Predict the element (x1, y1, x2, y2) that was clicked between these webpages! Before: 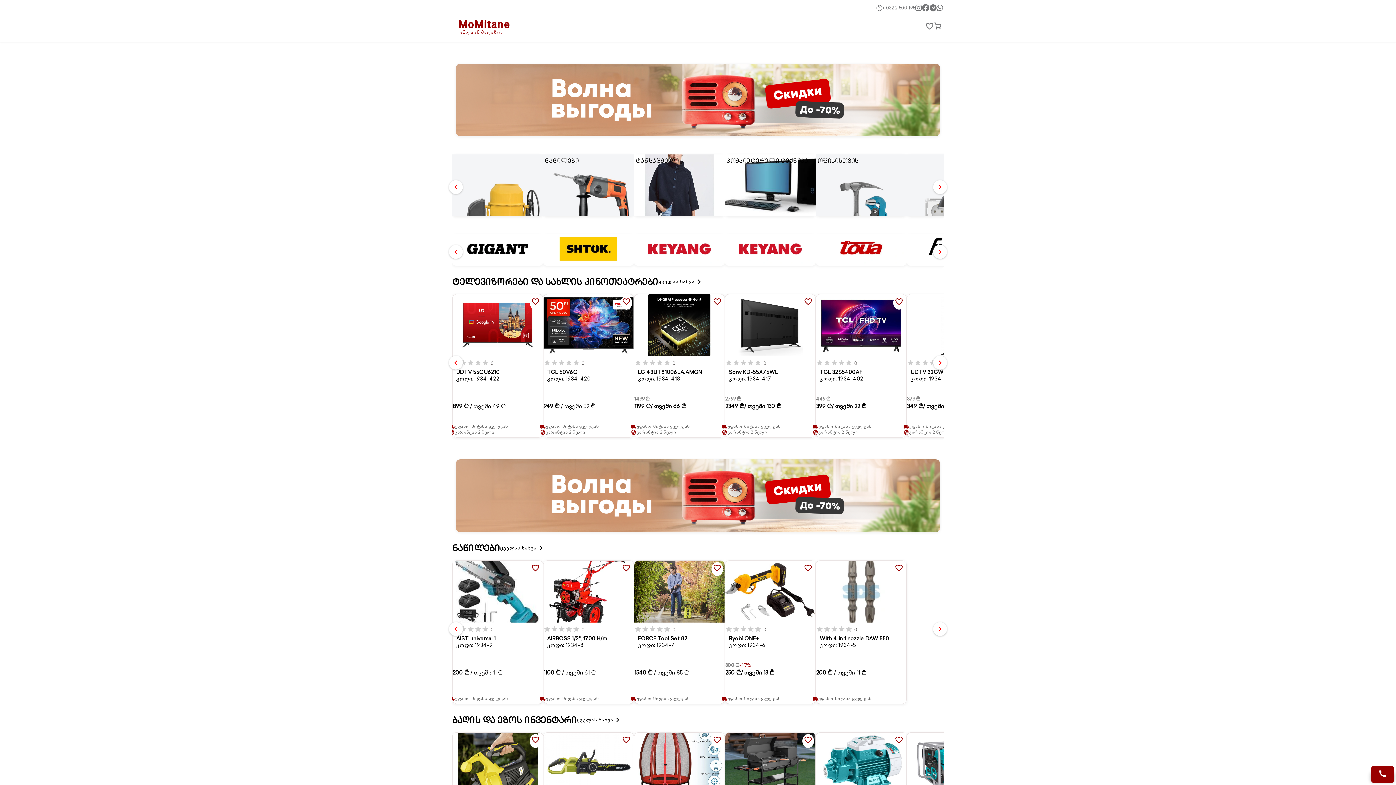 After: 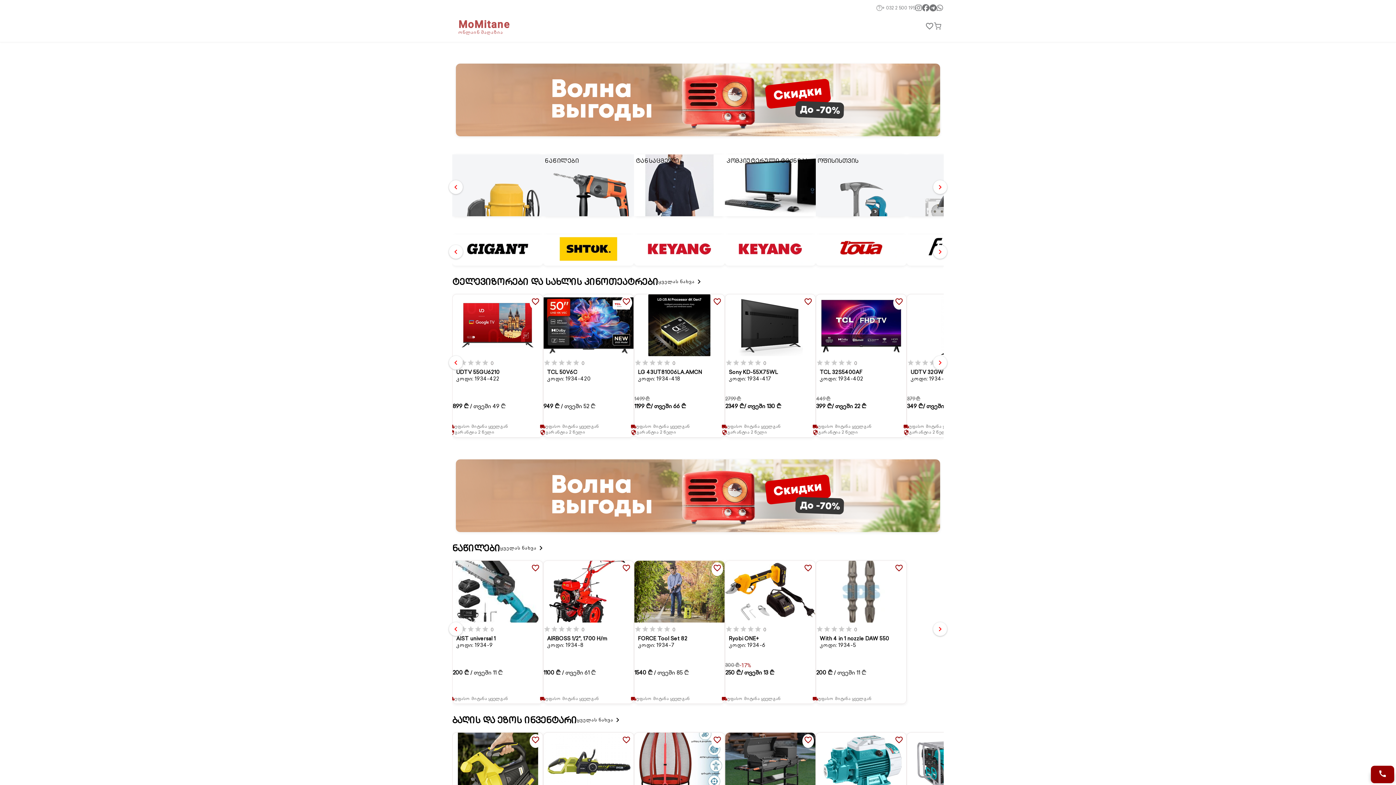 Action: label: MoMitane
ონლაინ მაღაზია bbox: (454, 17, 513, 36)